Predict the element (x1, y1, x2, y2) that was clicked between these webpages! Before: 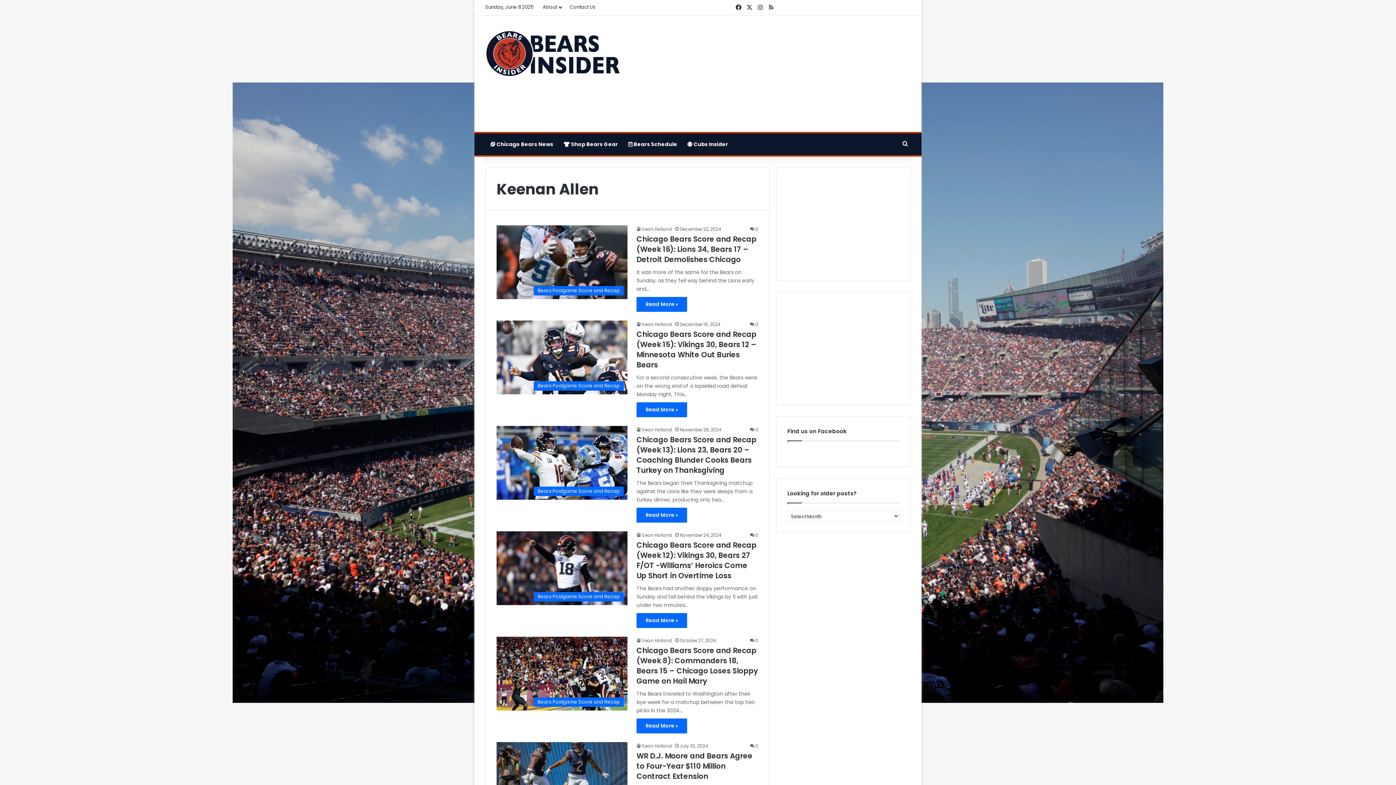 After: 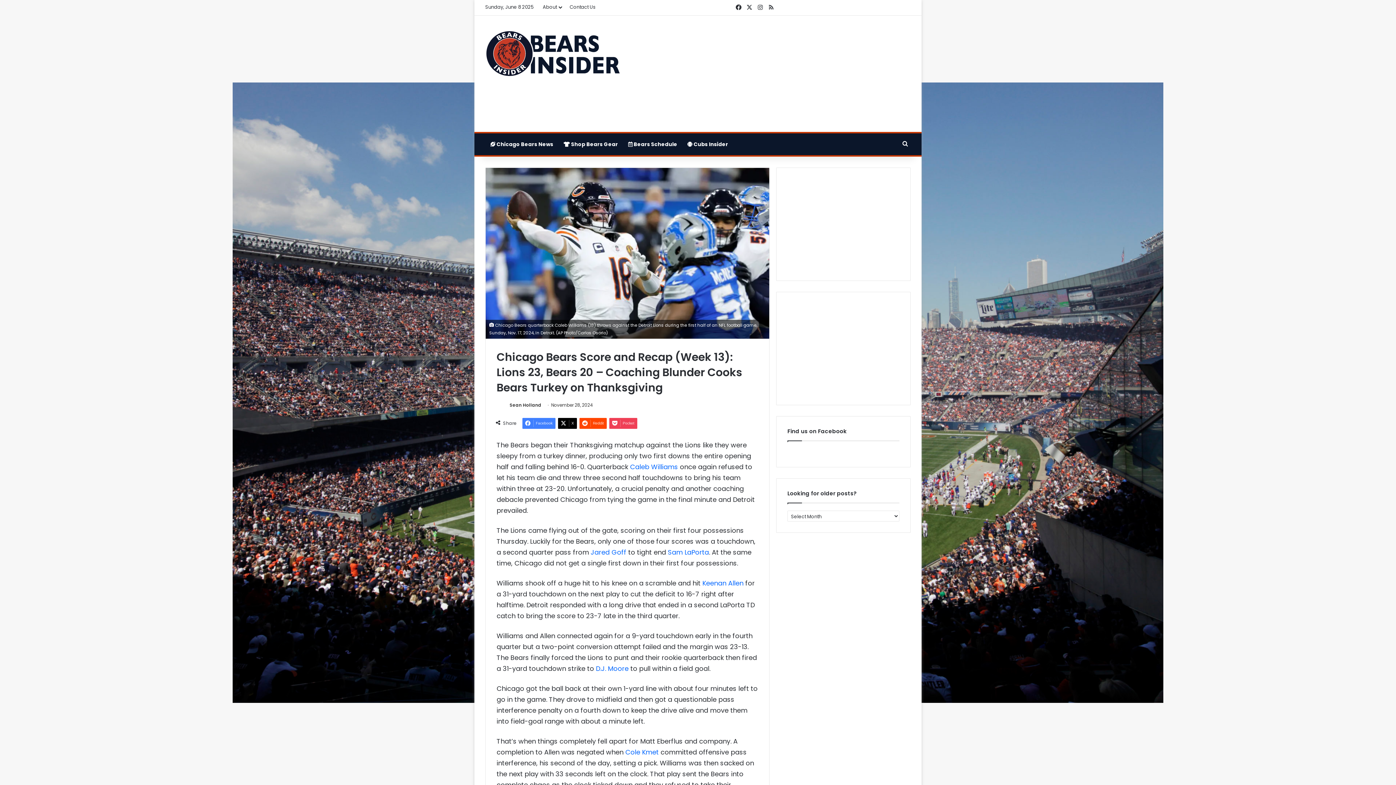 Action: label: Chicago Bears Score and Recap (Week 13): Lions 23, Bears 20 – Coaching Blunder Cooks Bears Turkey on Thanksgiving bbox: (496, 426, 627, 499)